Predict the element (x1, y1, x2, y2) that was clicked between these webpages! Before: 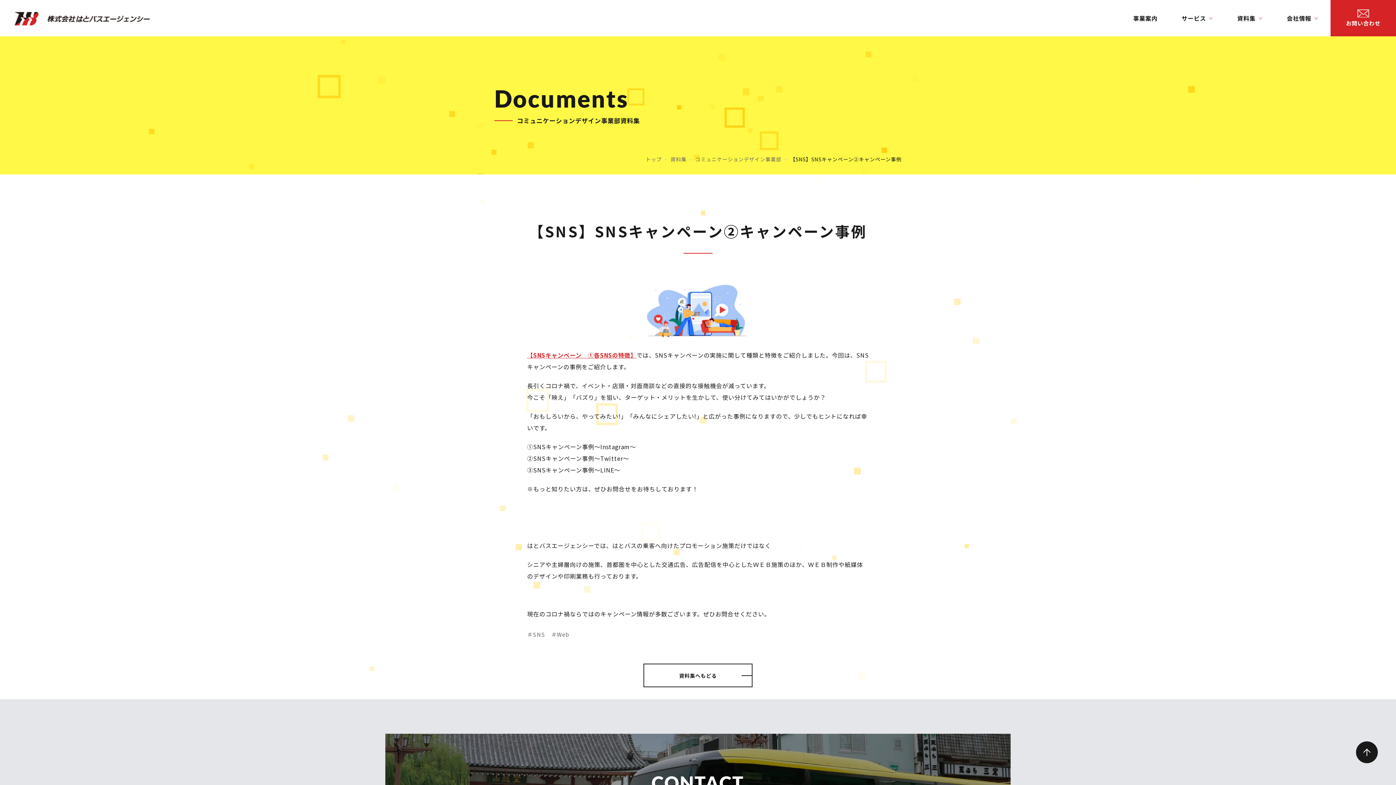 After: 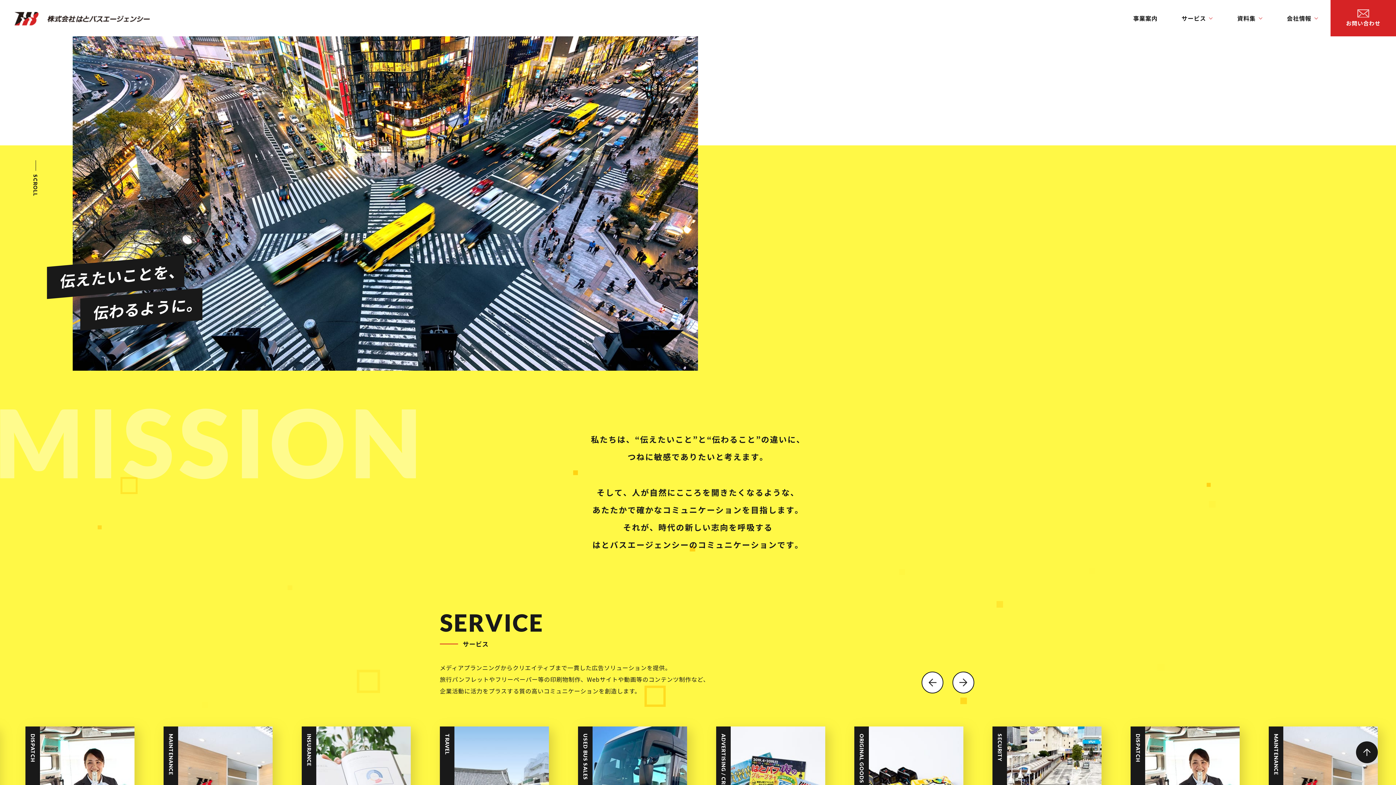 Action: label: トップ bbox: (645, 155, 661, 162)